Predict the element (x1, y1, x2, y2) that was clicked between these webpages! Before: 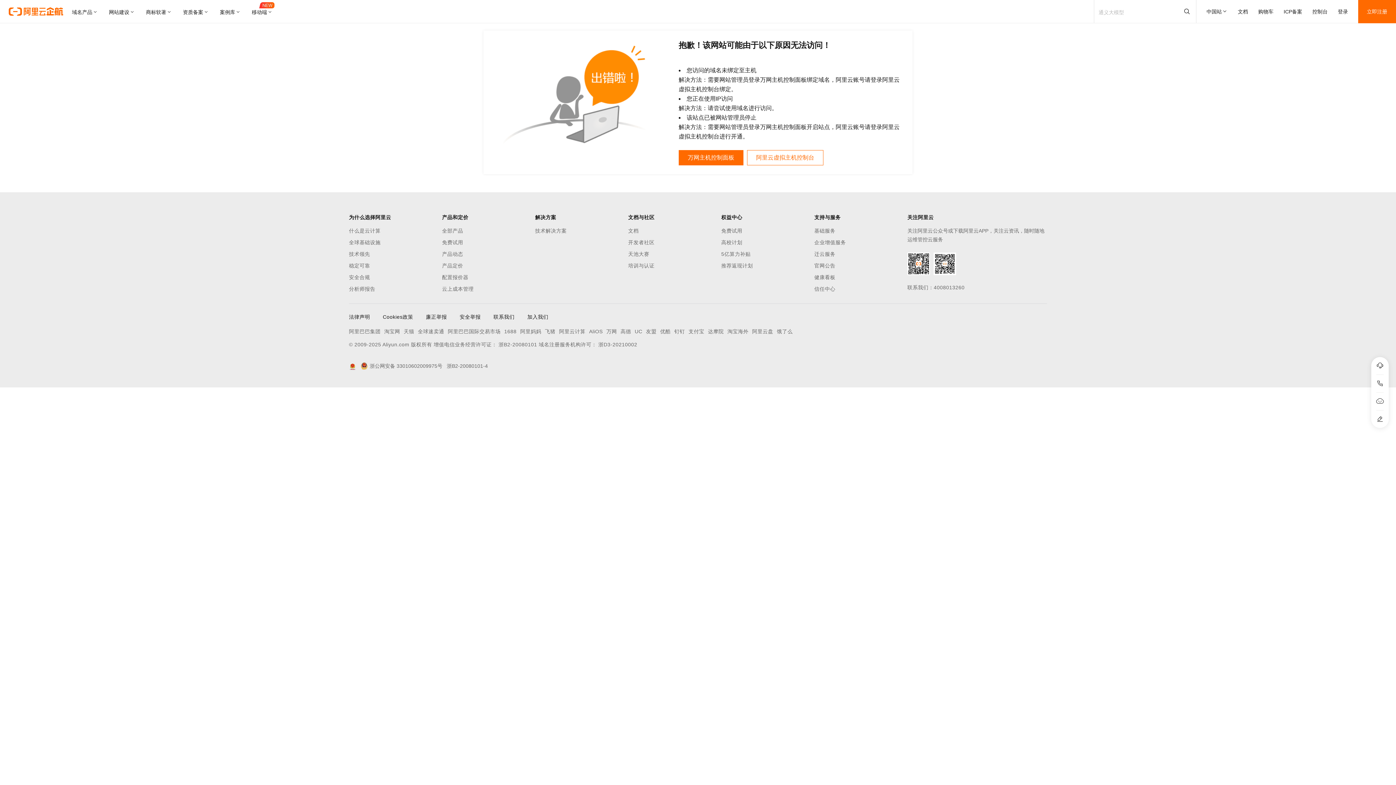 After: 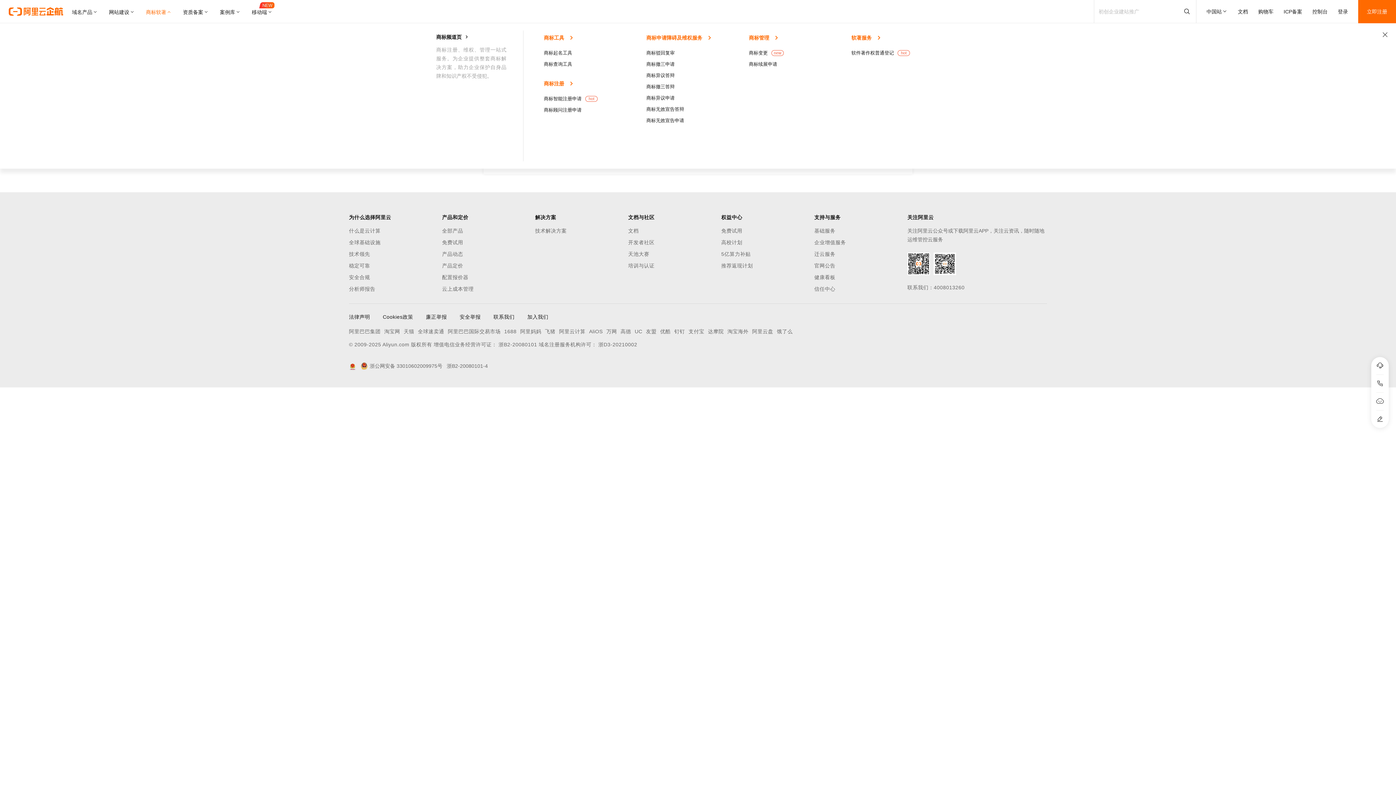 Action: bbox: (140, 0, 177, 23) label: 商标软著